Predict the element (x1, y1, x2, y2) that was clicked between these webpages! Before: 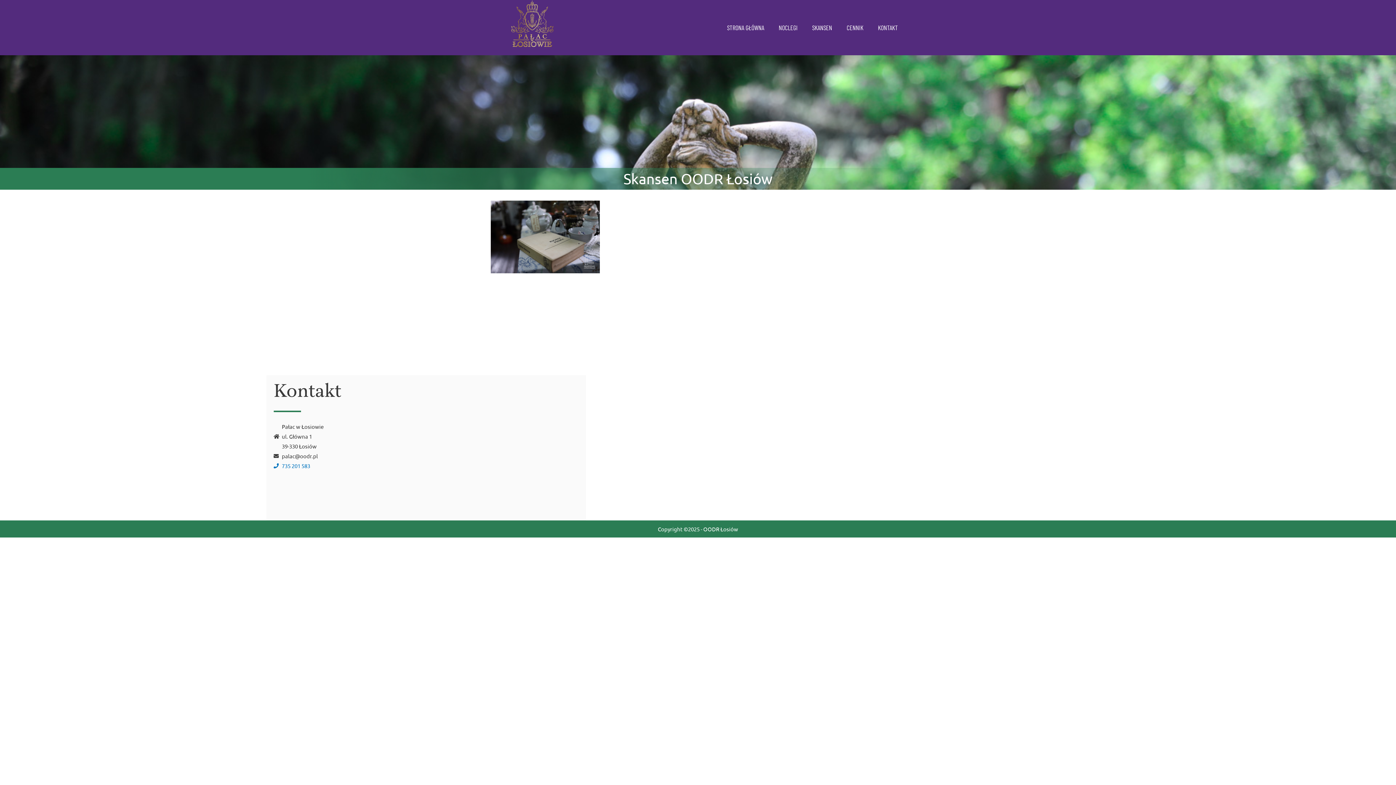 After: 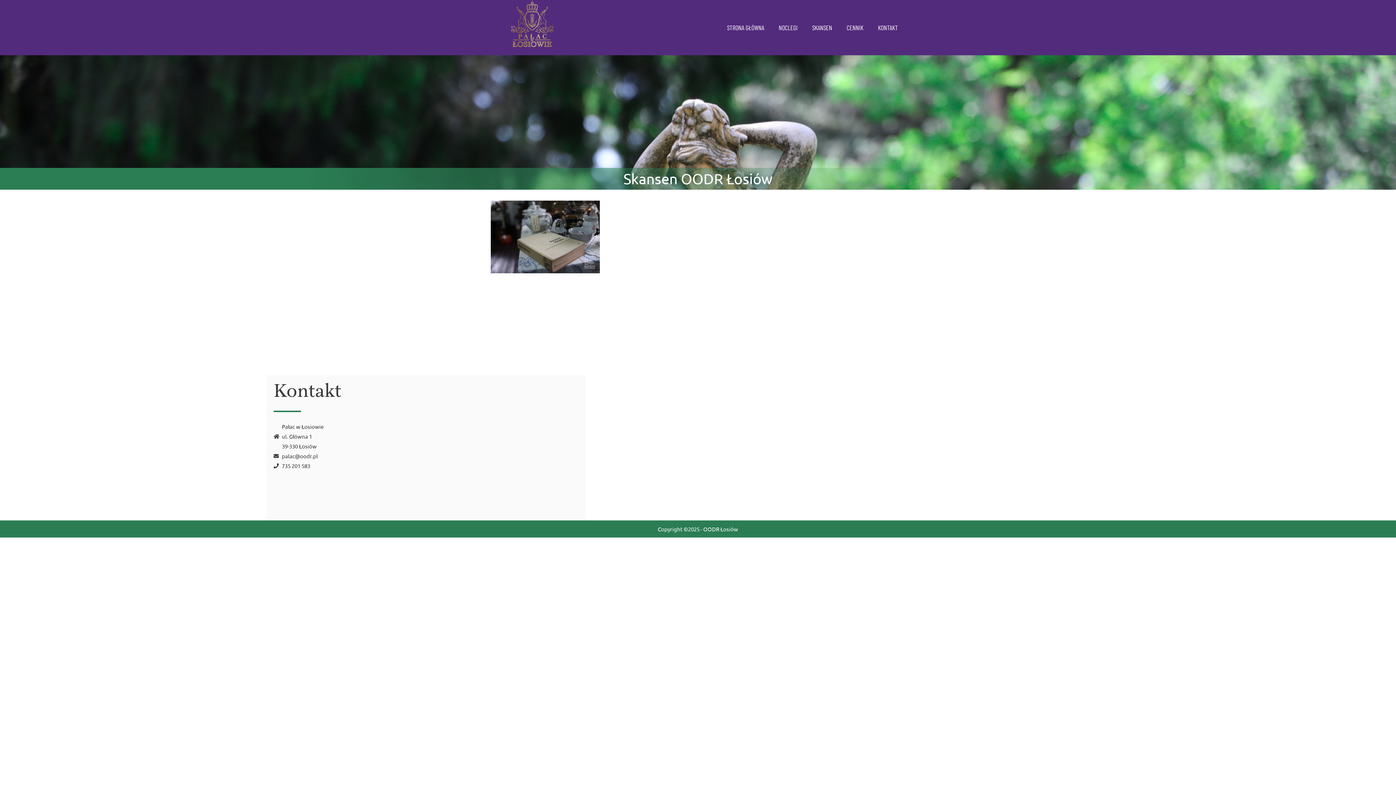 Action: bbox: (273, 461, 578, 471) label: 735 201 583